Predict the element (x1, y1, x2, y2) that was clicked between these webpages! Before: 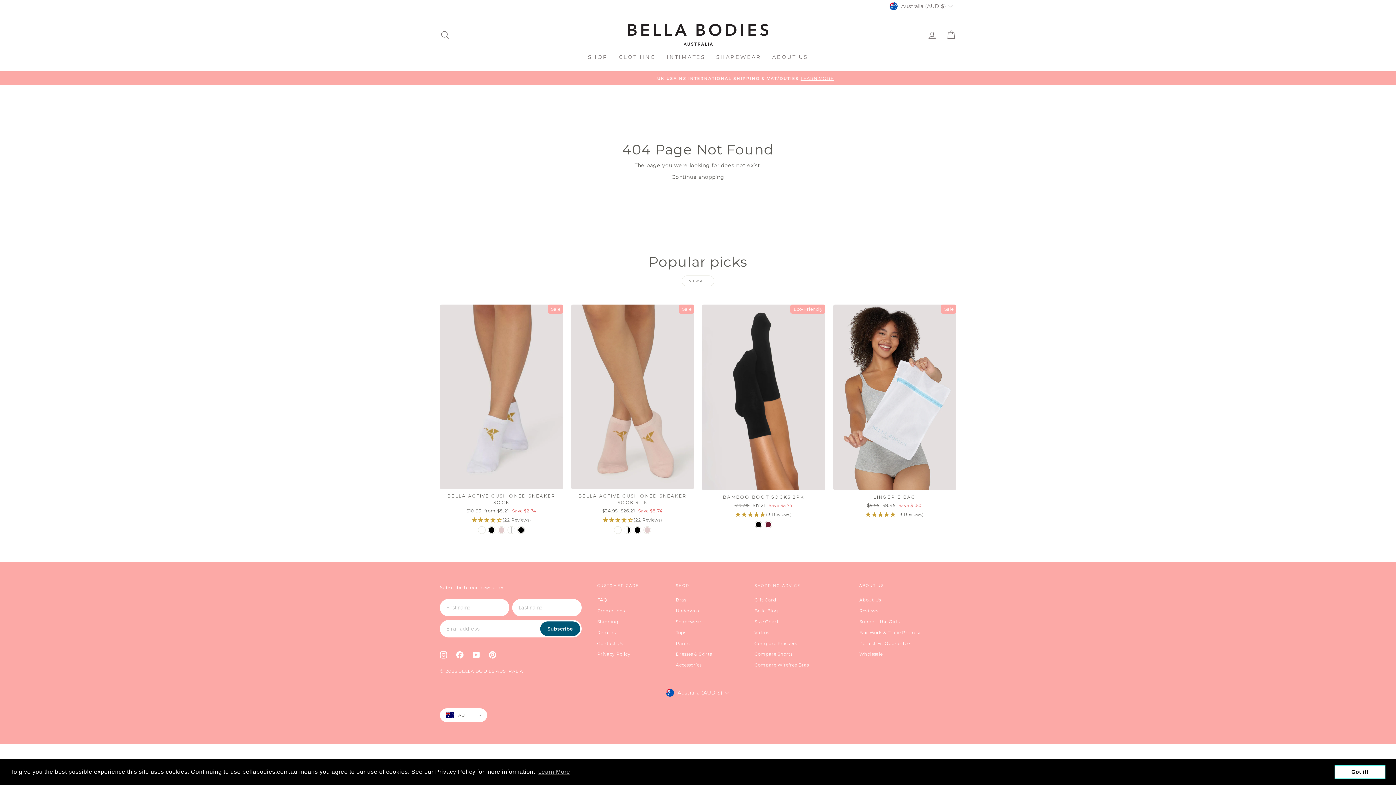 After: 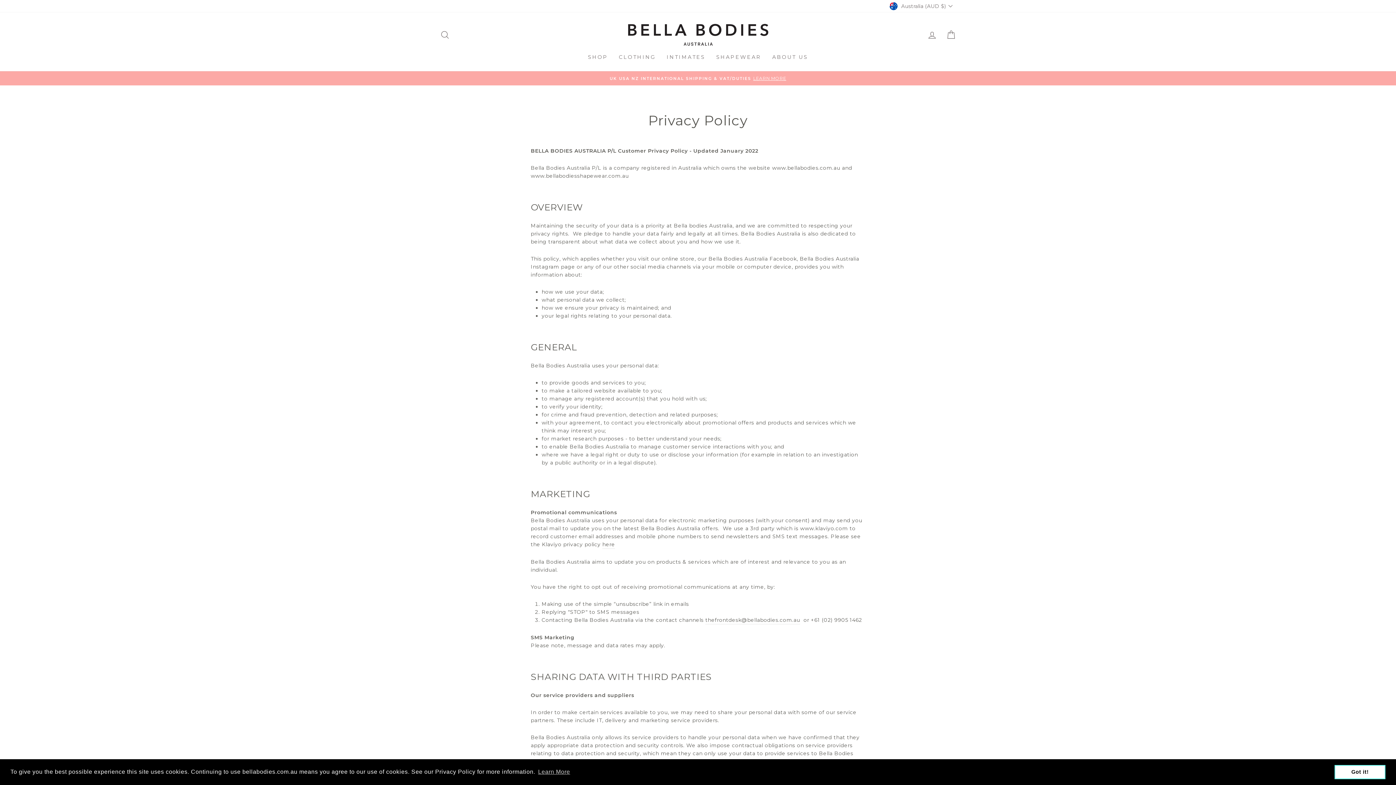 Action: bbox: (597, 649, 630, 659) label: Privacy Policy